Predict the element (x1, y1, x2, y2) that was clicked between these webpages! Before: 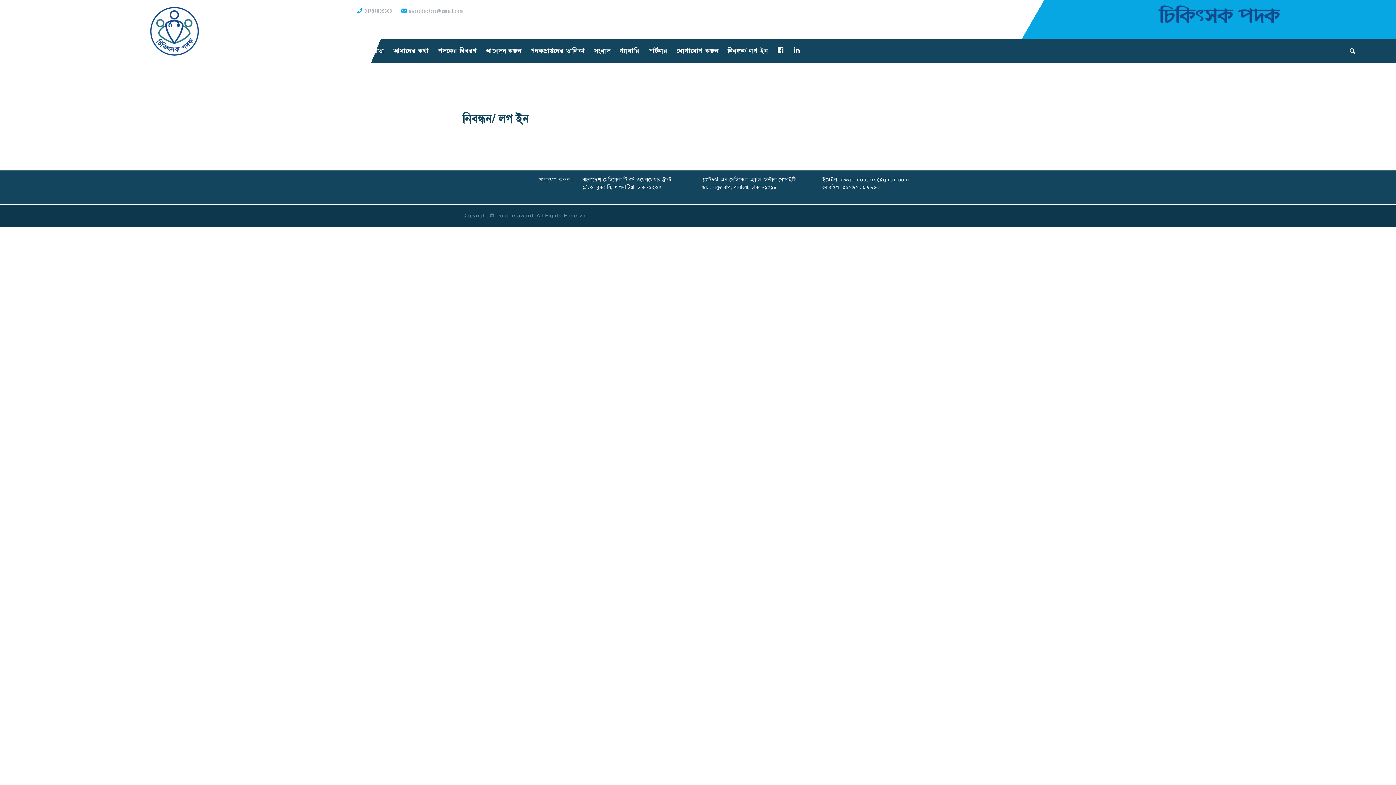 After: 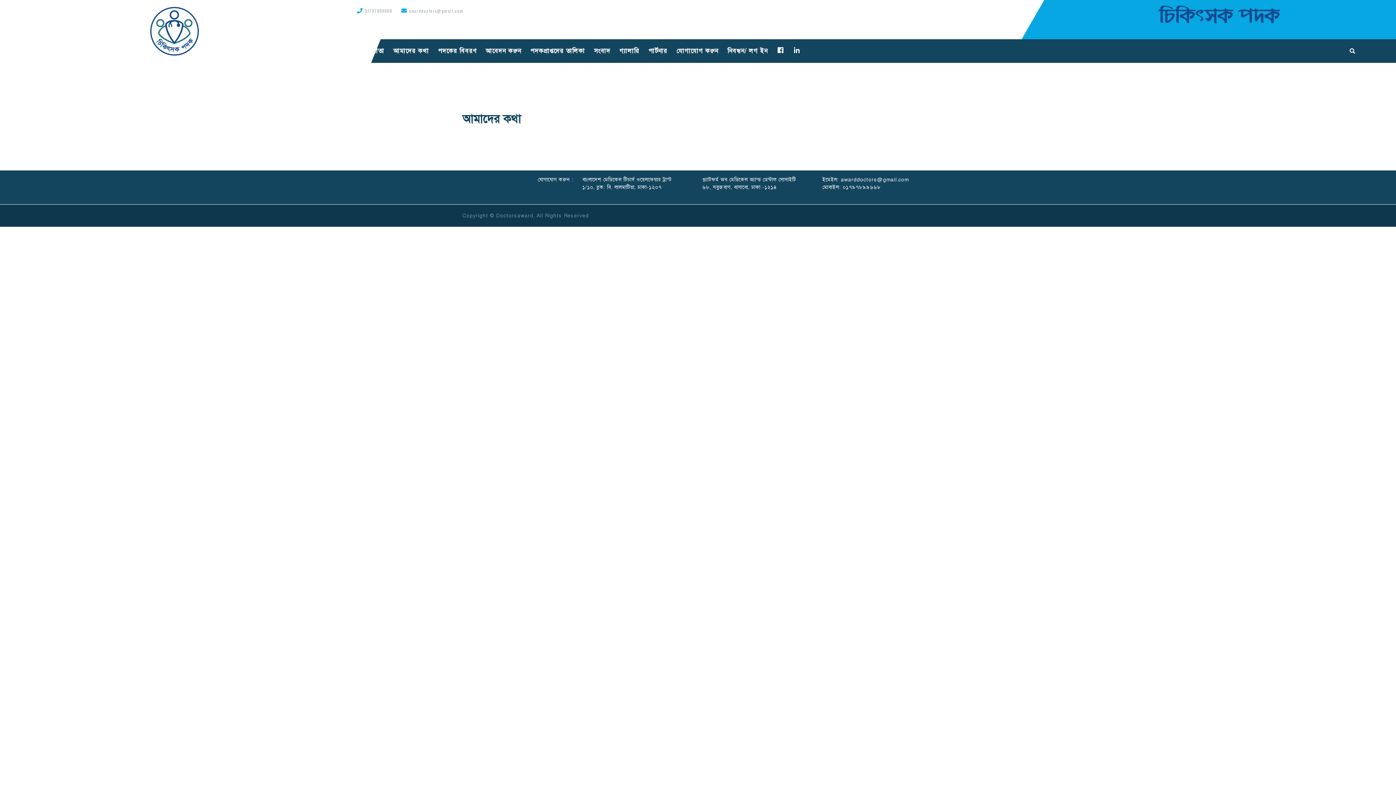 Action: bbox: (389, 39, 432, 62) label: আমাদের কথা